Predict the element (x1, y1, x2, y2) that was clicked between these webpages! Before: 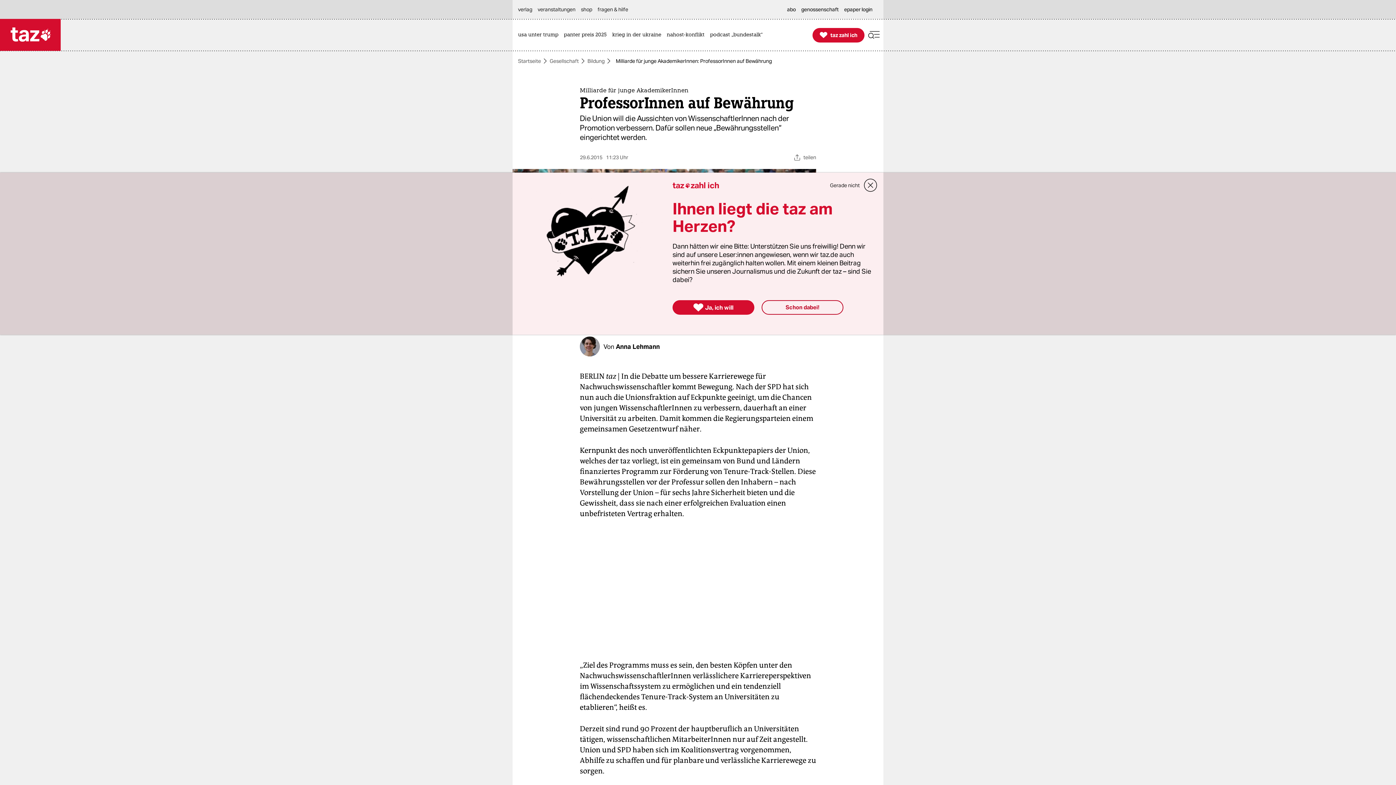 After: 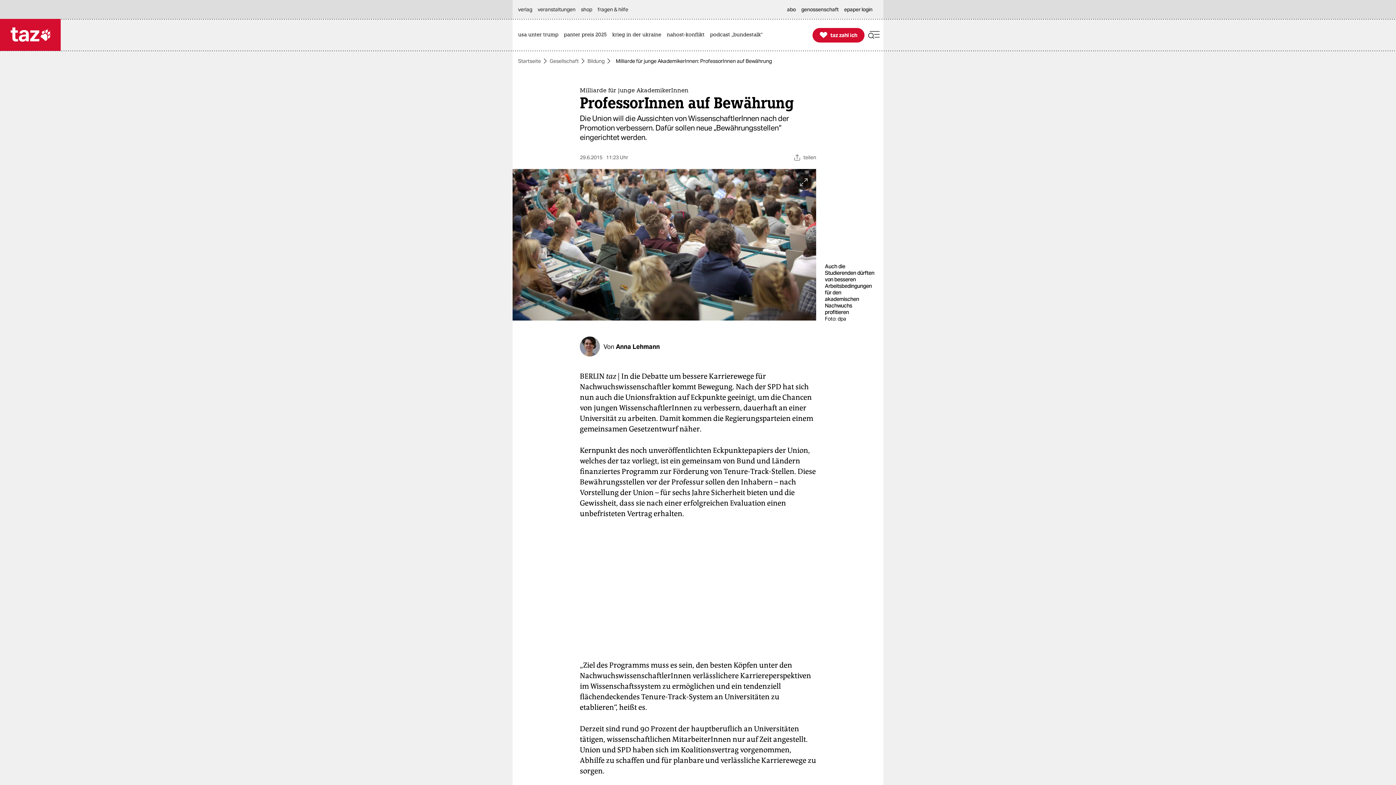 Action: bbox: (761, 300, 843, 314) label: Schon dabei!